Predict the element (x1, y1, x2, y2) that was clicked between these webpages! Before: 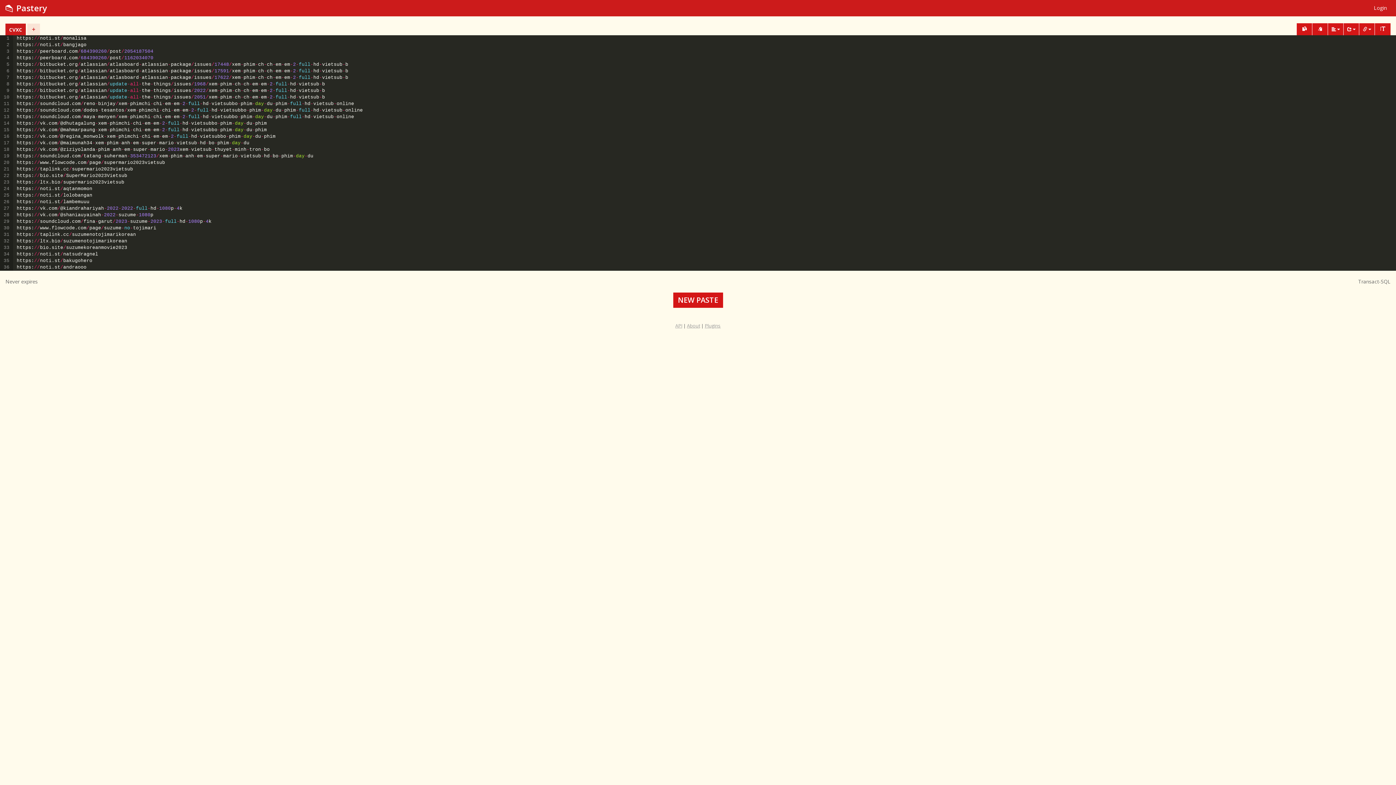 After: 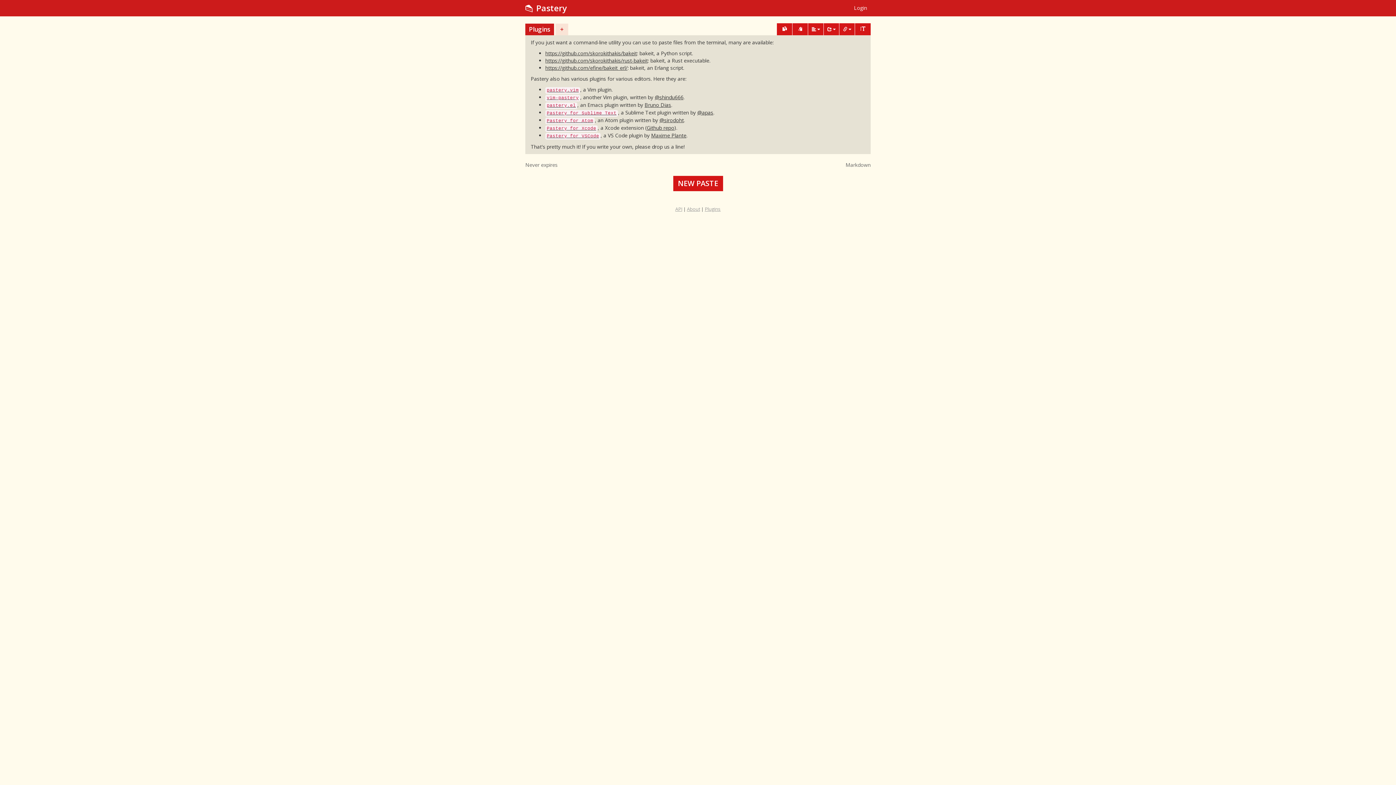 Action: label: Plugins bbox: (704, 322, 720, 329)